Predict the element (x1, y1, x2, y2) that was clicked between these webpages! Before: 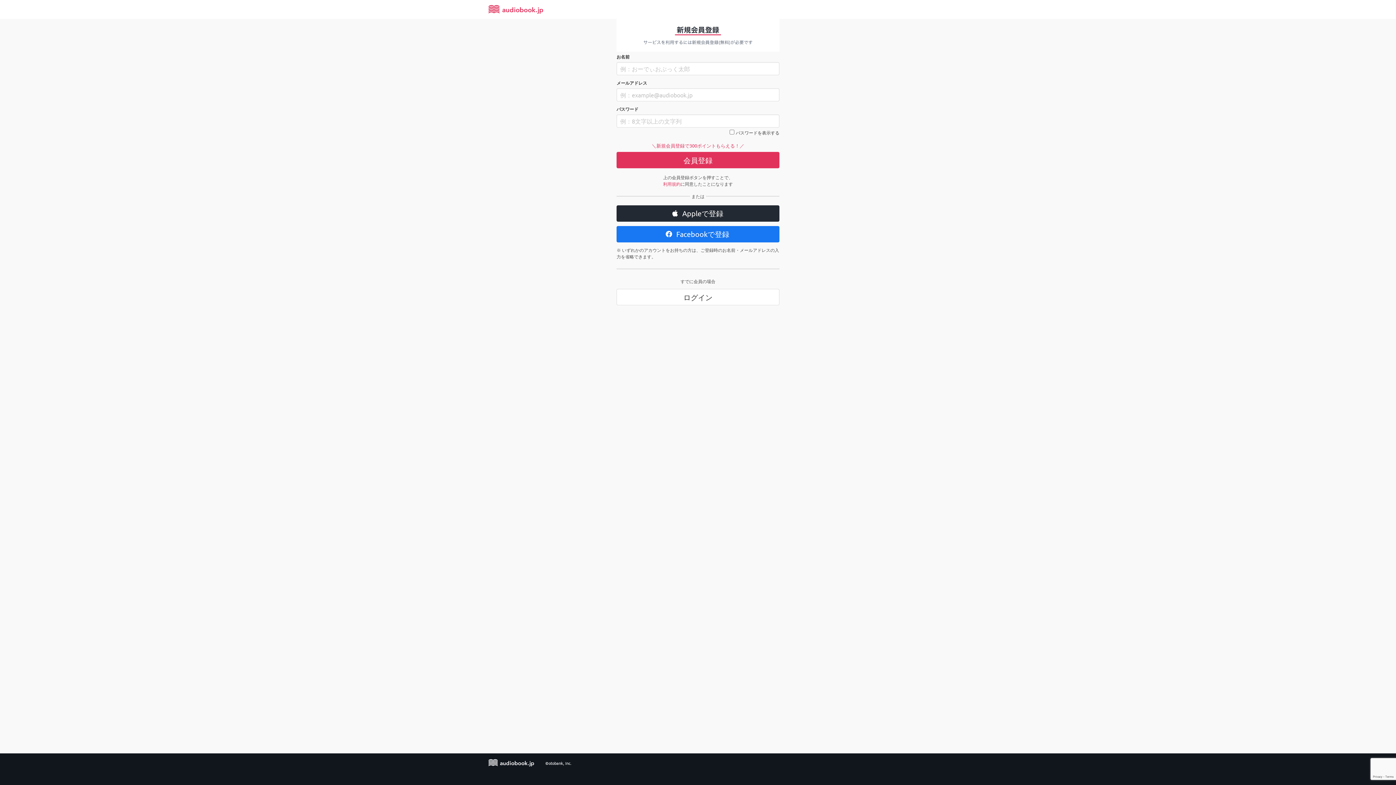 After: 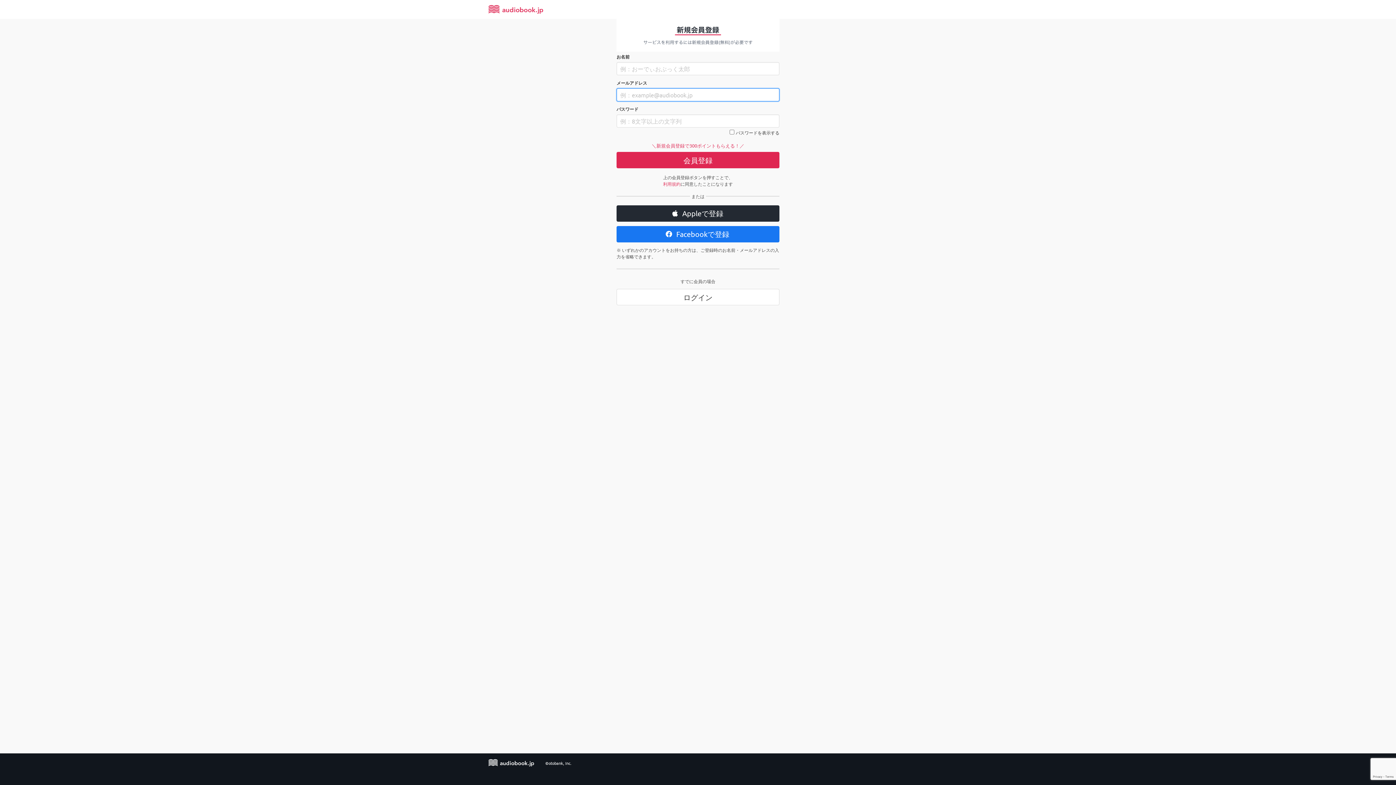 Action: label: 会員登録 bbox: (616, 152, 779, 168)